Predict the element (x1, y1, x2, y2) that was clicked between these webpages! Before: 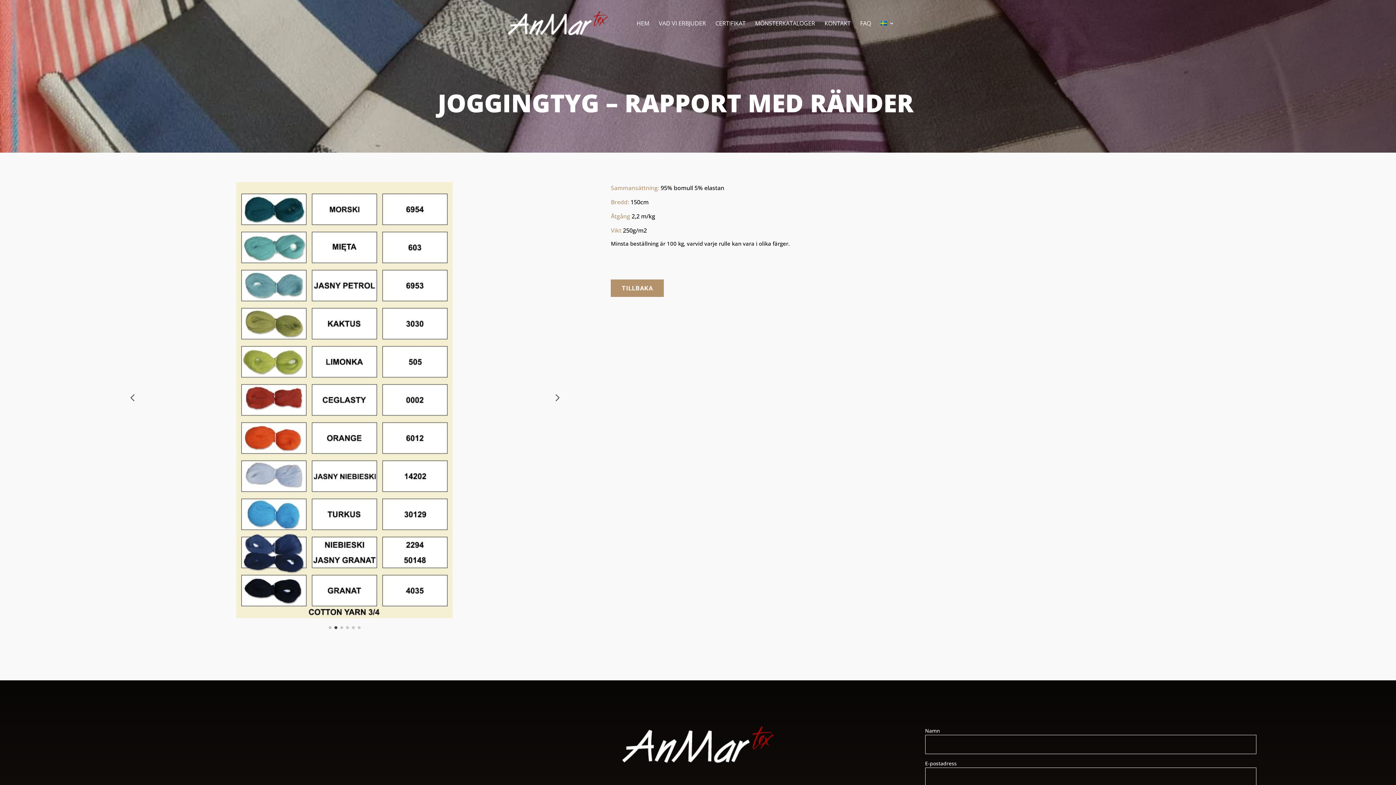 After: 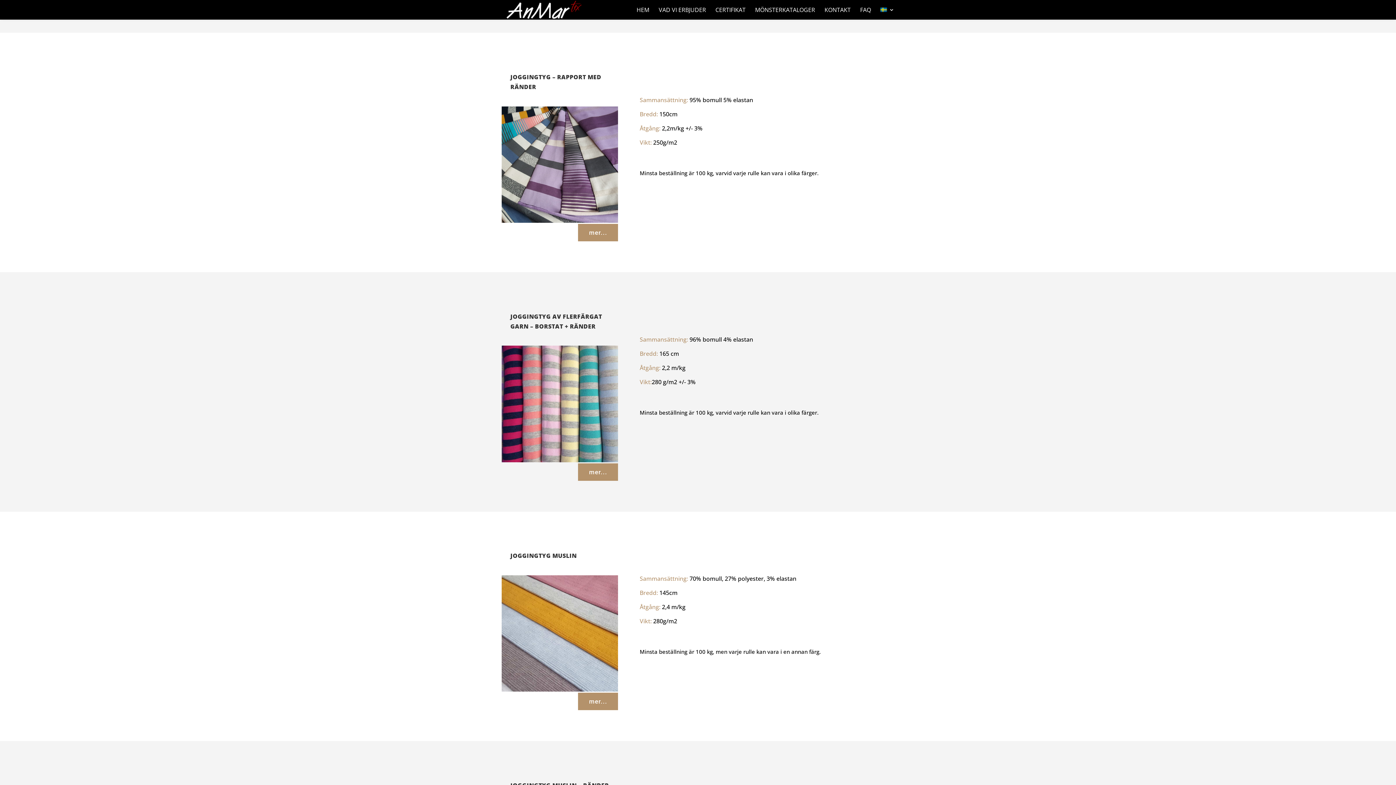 Action: bbox: (611, 279, 664, 296) label: TILLBAKA